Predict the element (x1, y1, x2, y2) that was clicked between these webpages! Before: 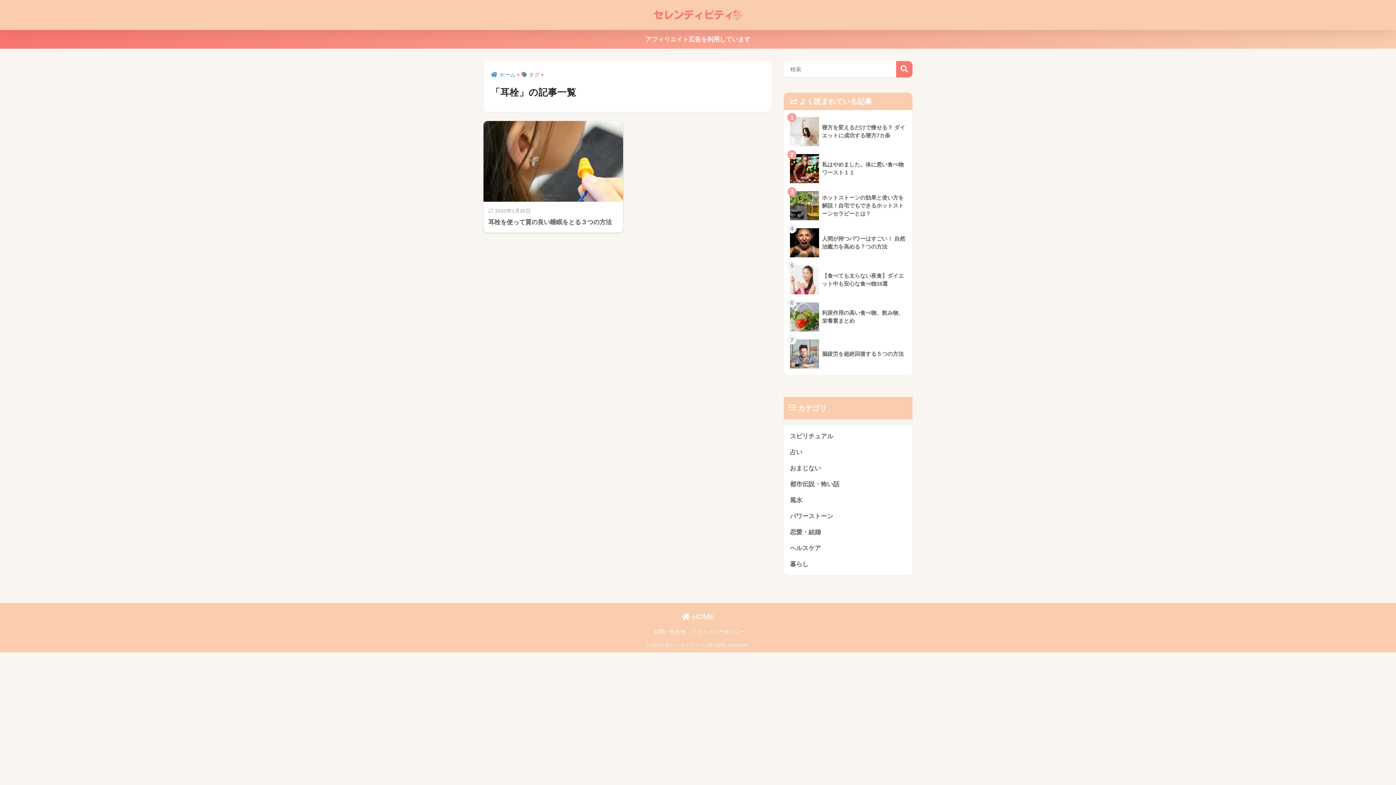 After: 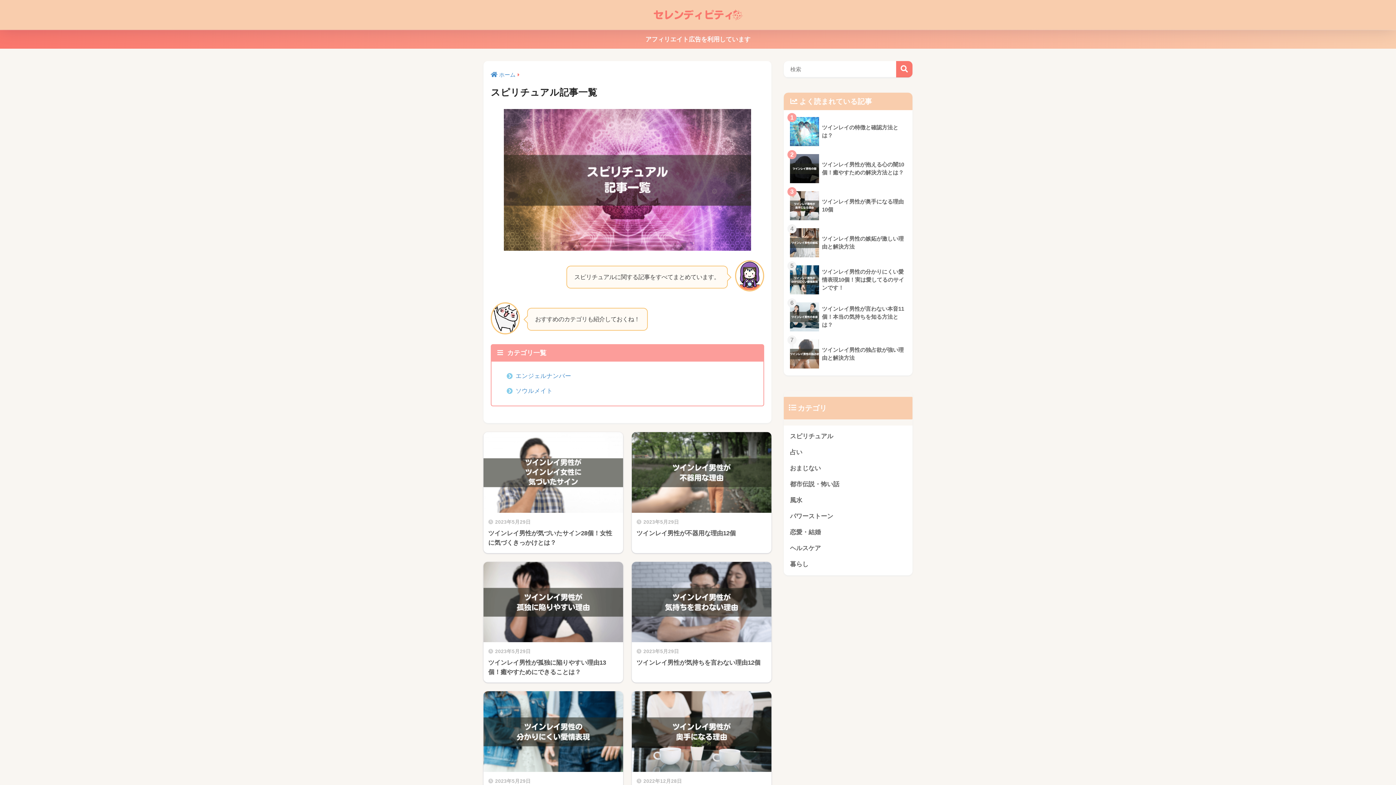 Action: bbox: (787, 428, 909, 444) label: スピリチュアル